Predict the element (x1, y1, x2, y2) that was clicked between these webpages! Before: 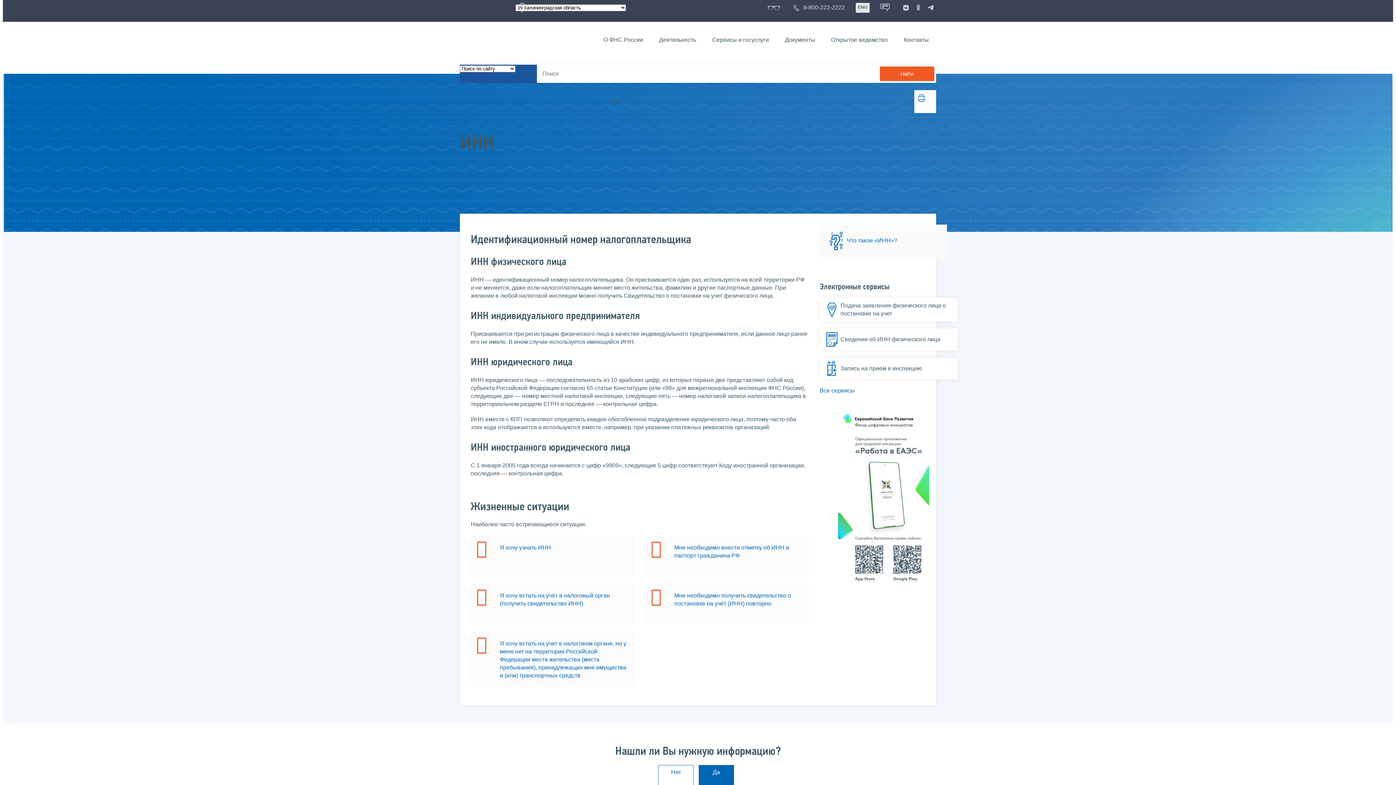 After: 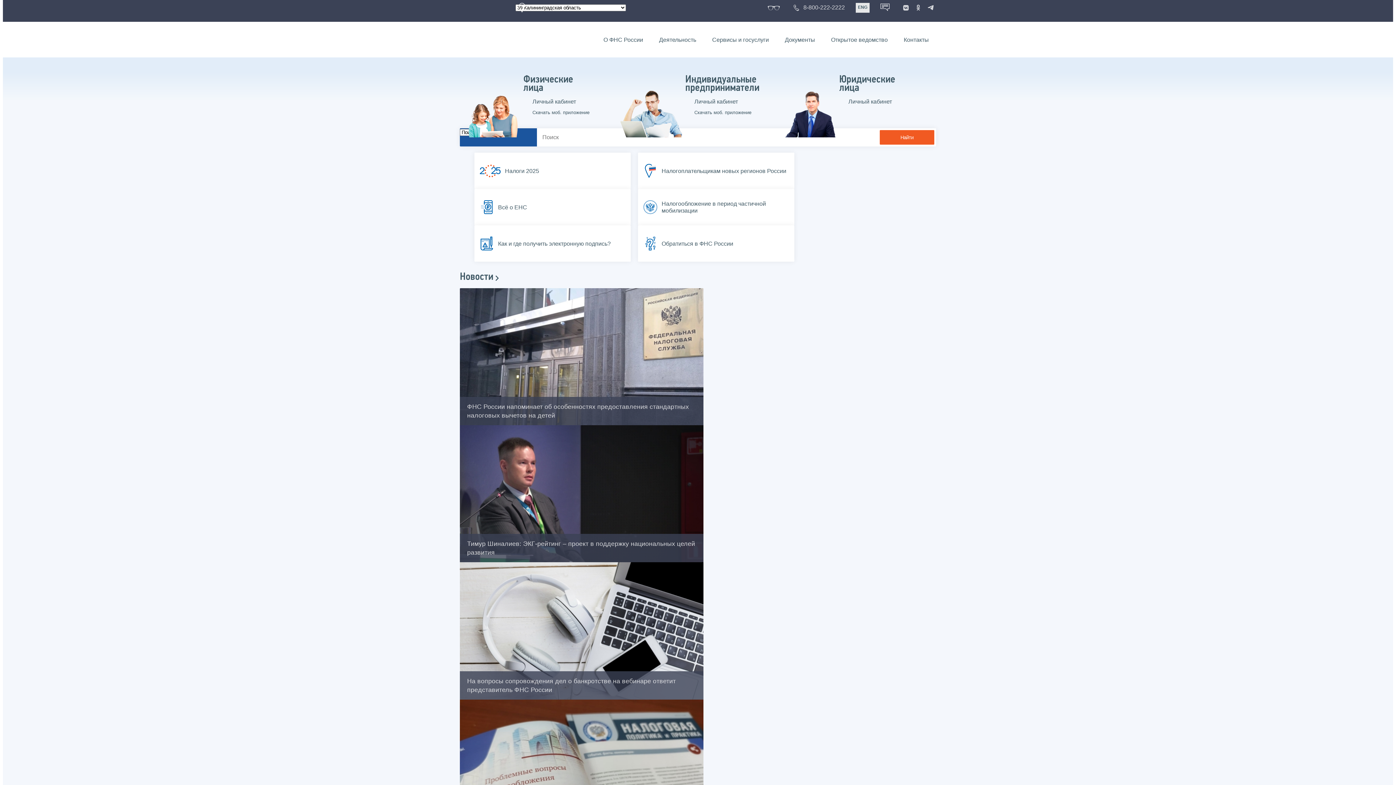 Action: label: Главная страница bbox: (460, 98, 509, 105)